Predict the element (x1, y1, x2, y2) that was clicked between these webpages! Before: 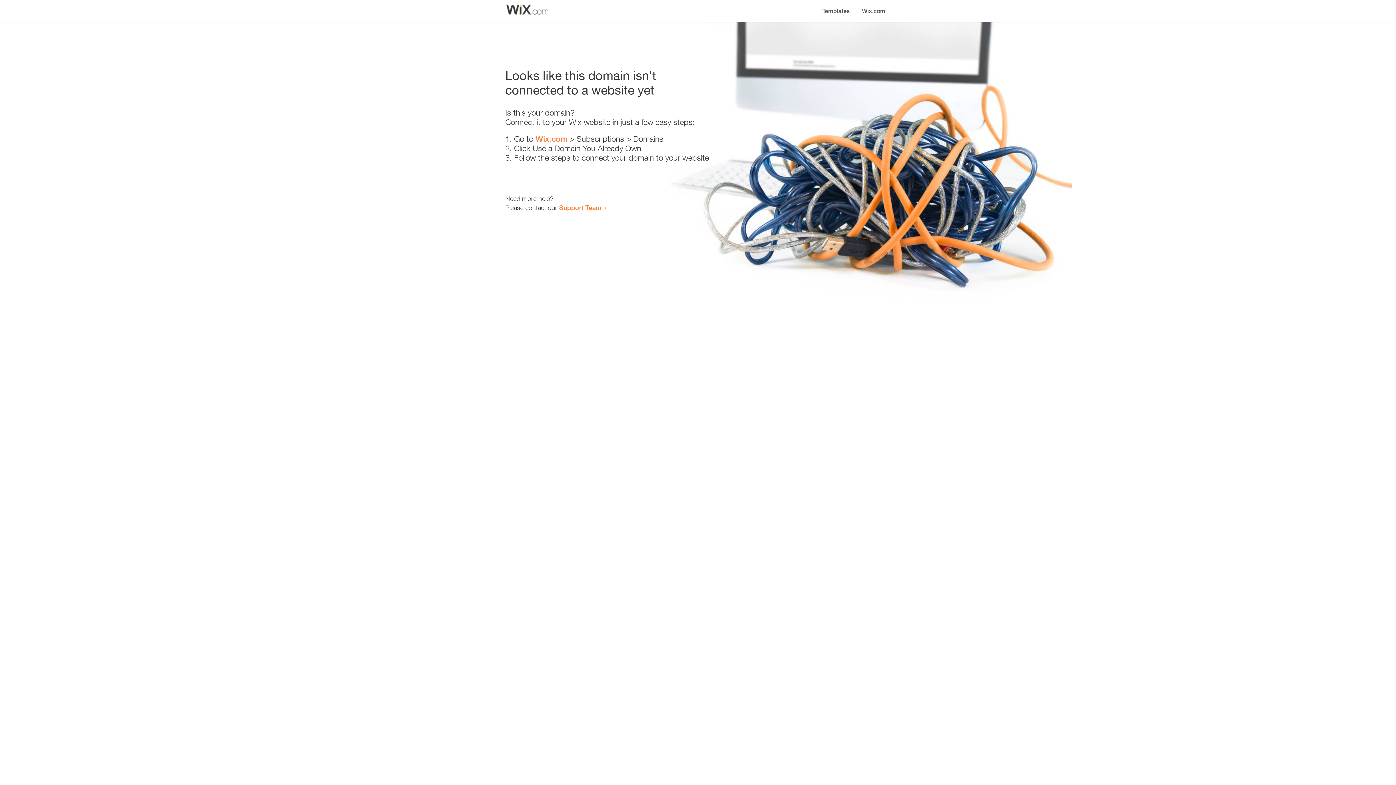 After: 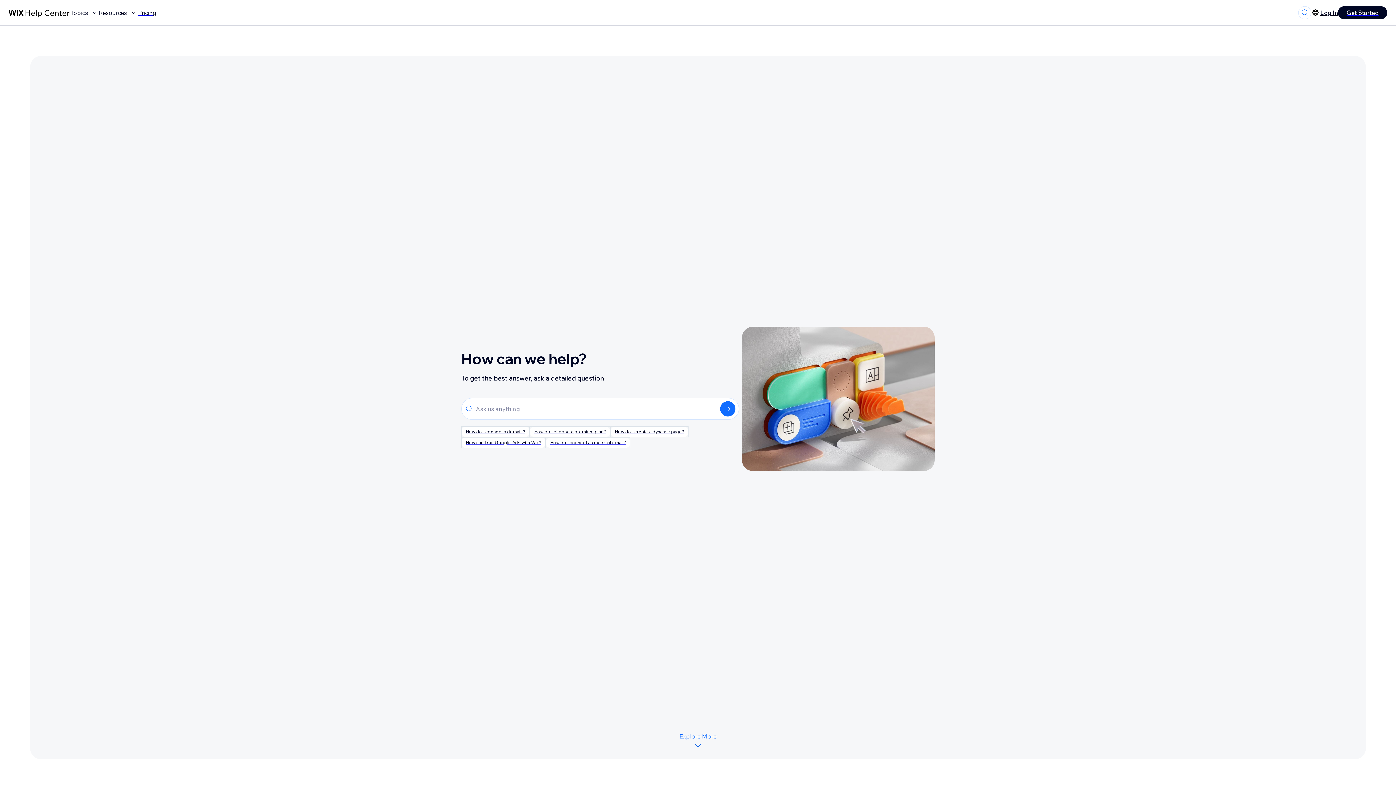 Action: bbox: (559, 203, 601, 211) label: Support Team